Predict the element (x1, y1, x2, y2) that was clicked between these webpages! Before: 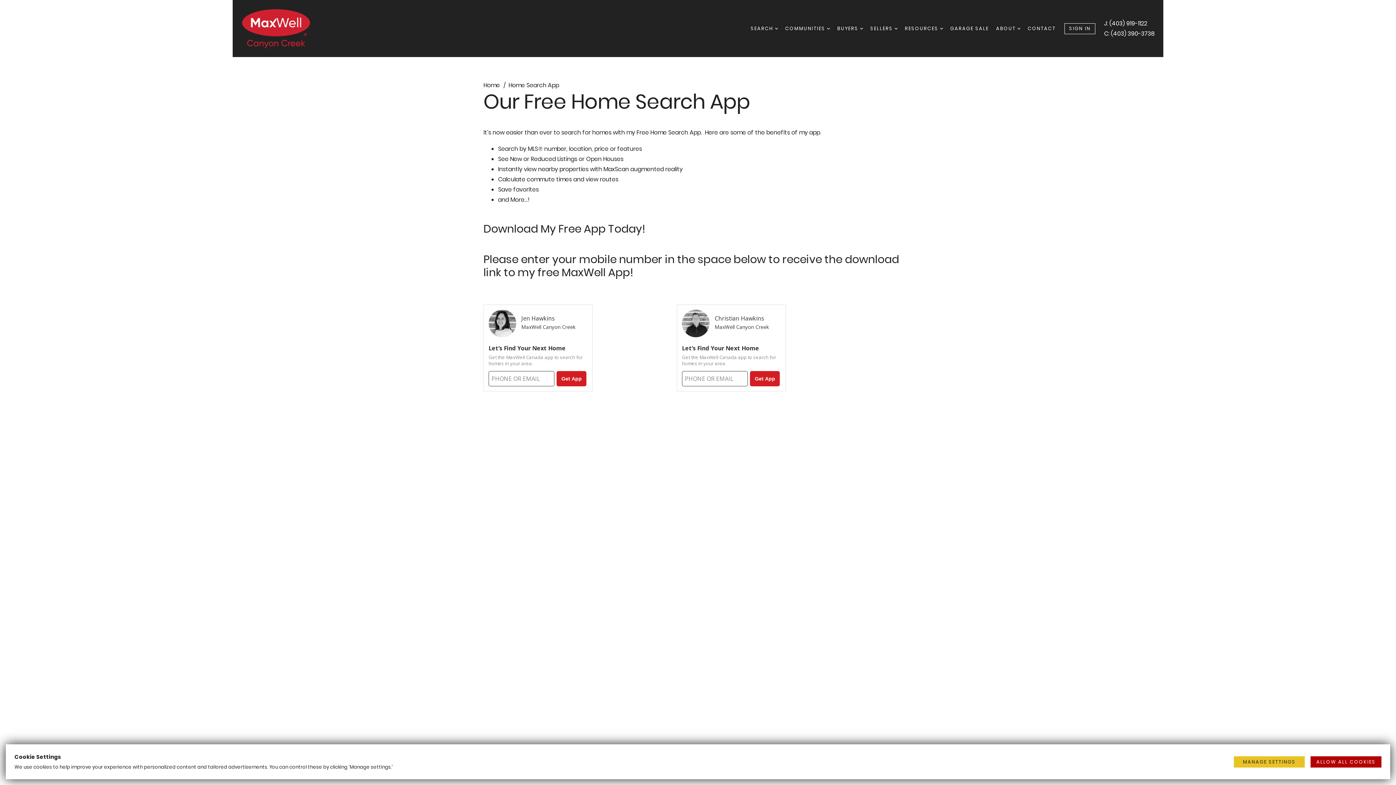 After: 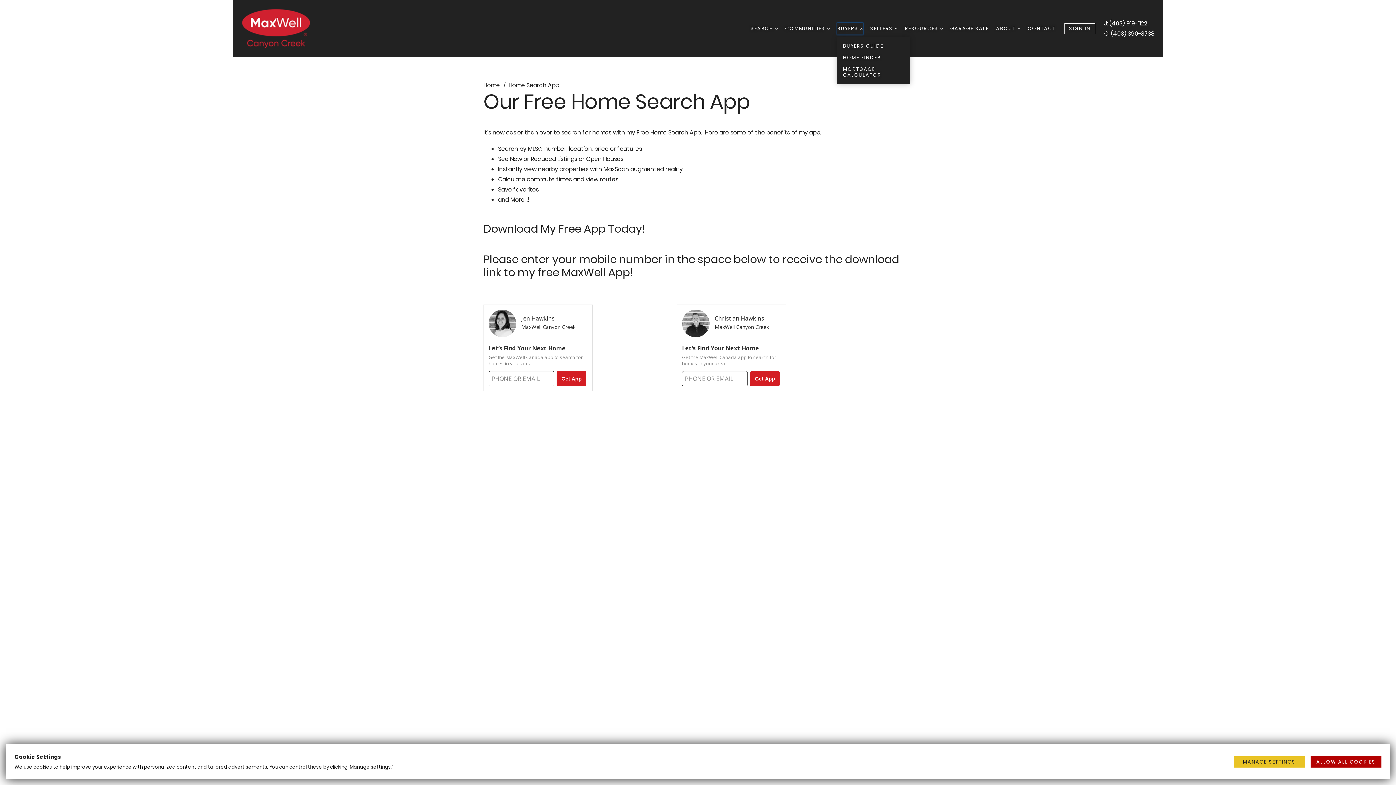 Action: label: BUYERS  bbox: (837, 22, 863, 34)